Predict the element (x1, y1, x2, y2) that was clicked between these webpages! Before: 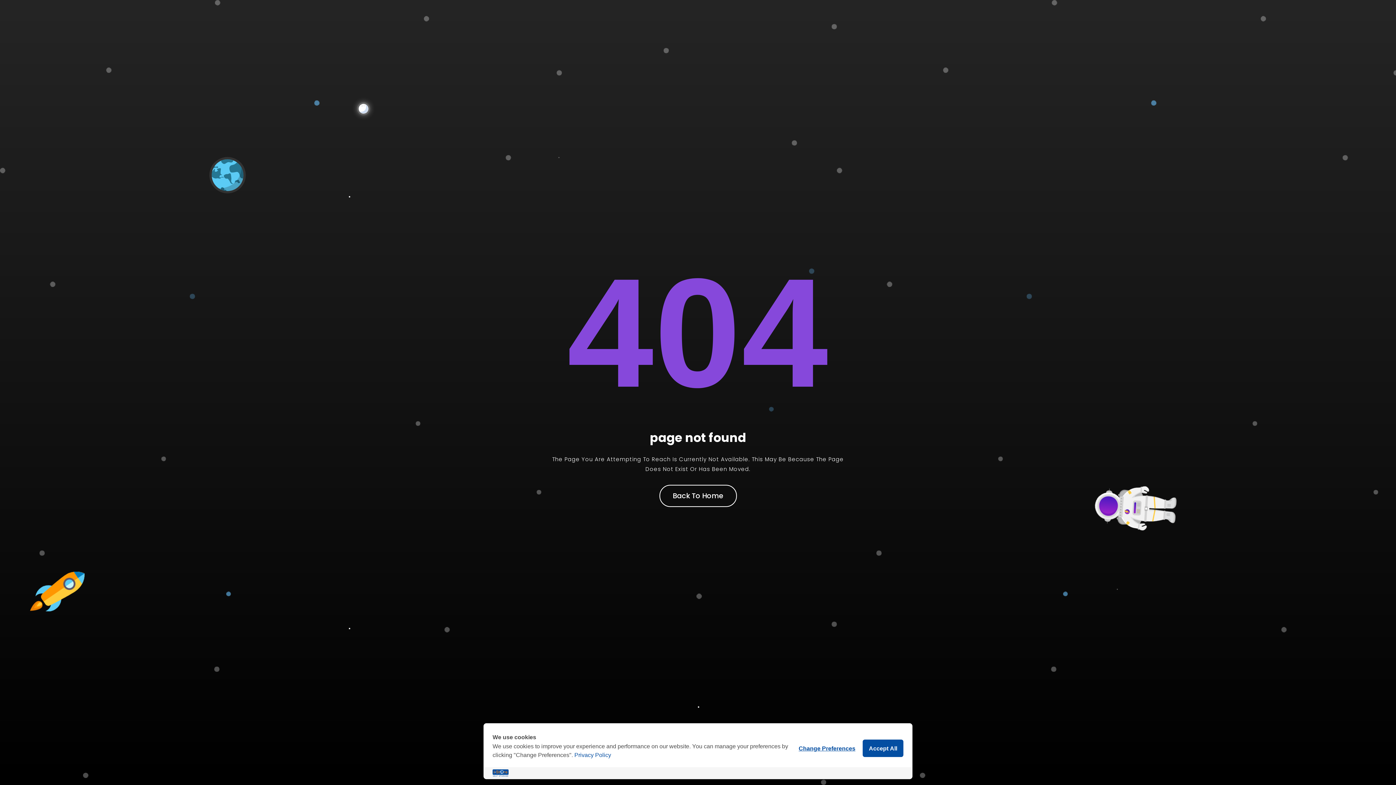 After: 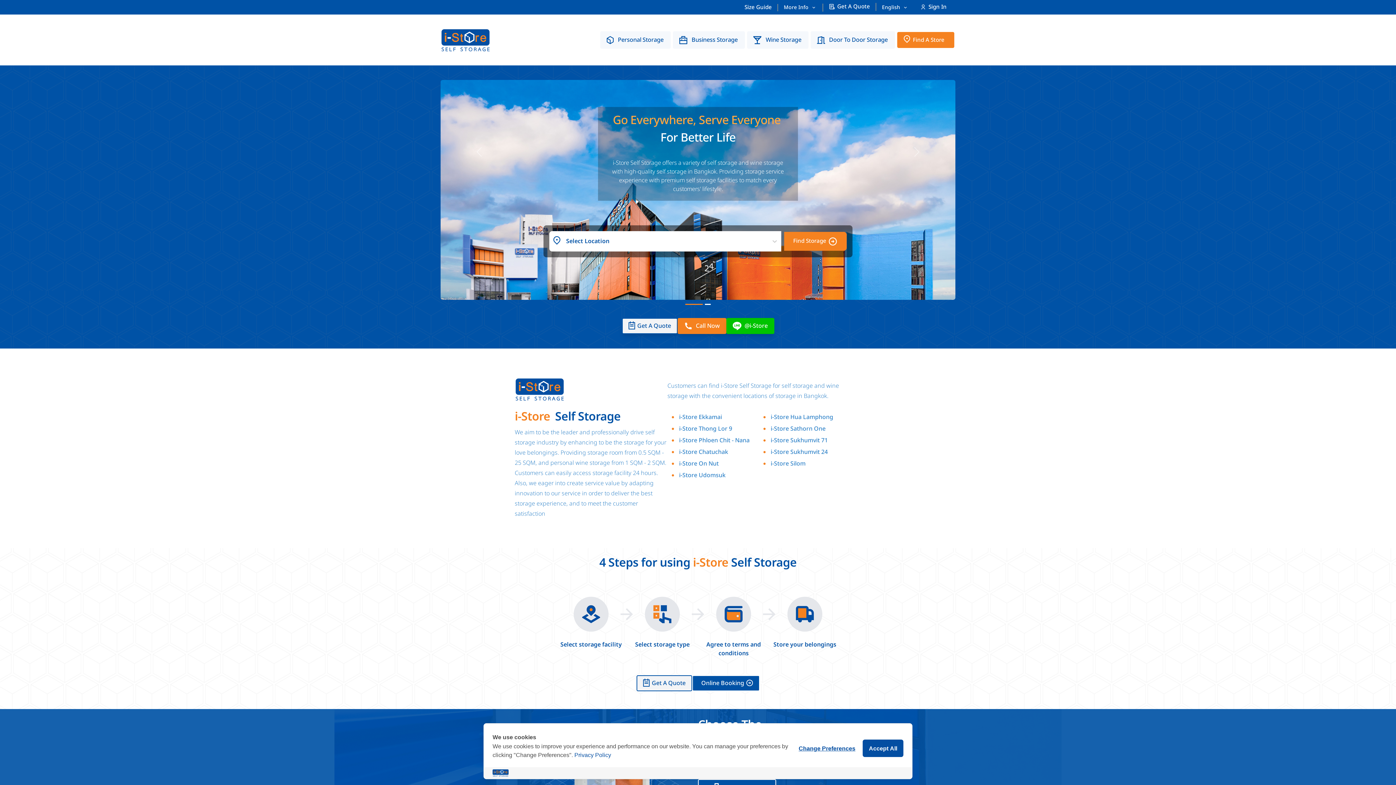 Action: label: Back To Home bbox: (659, 485, 736, 507)